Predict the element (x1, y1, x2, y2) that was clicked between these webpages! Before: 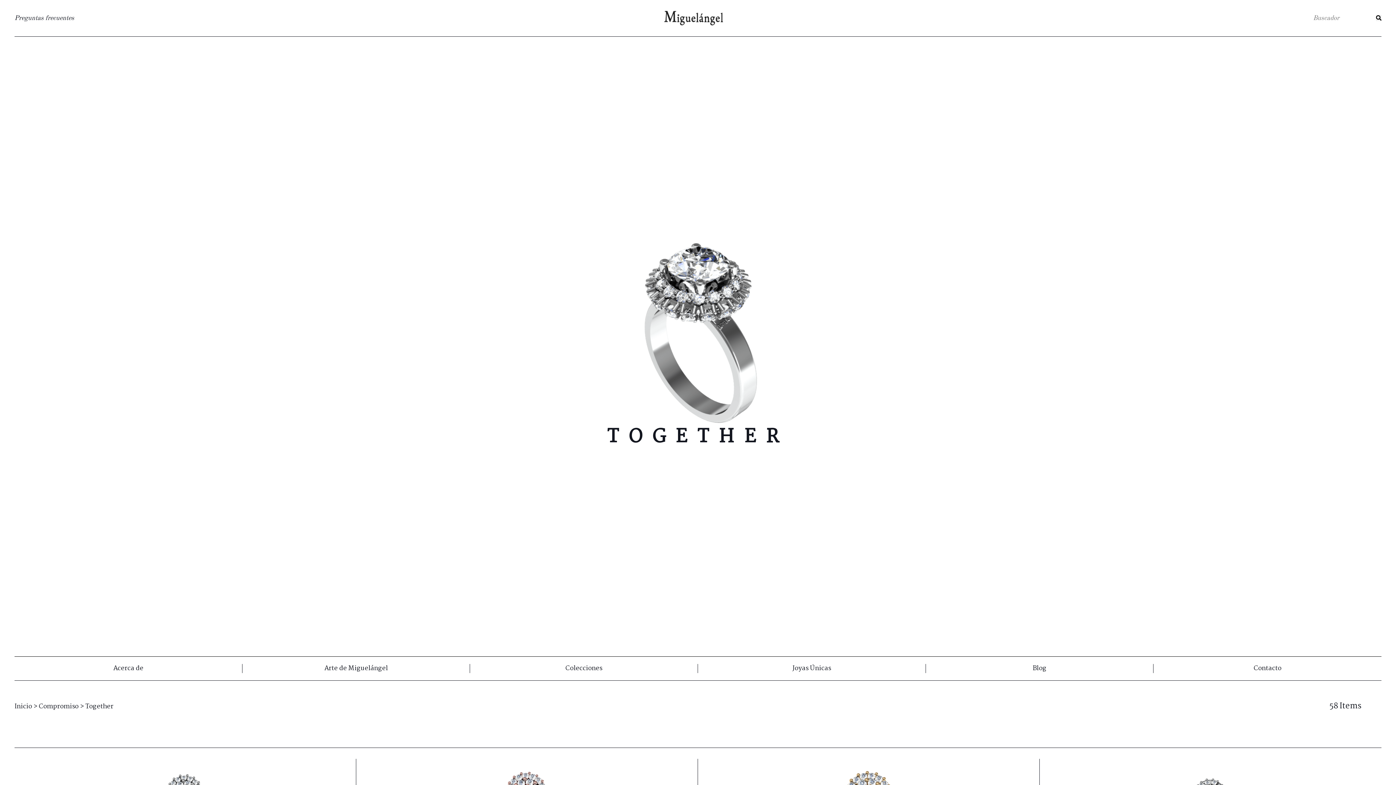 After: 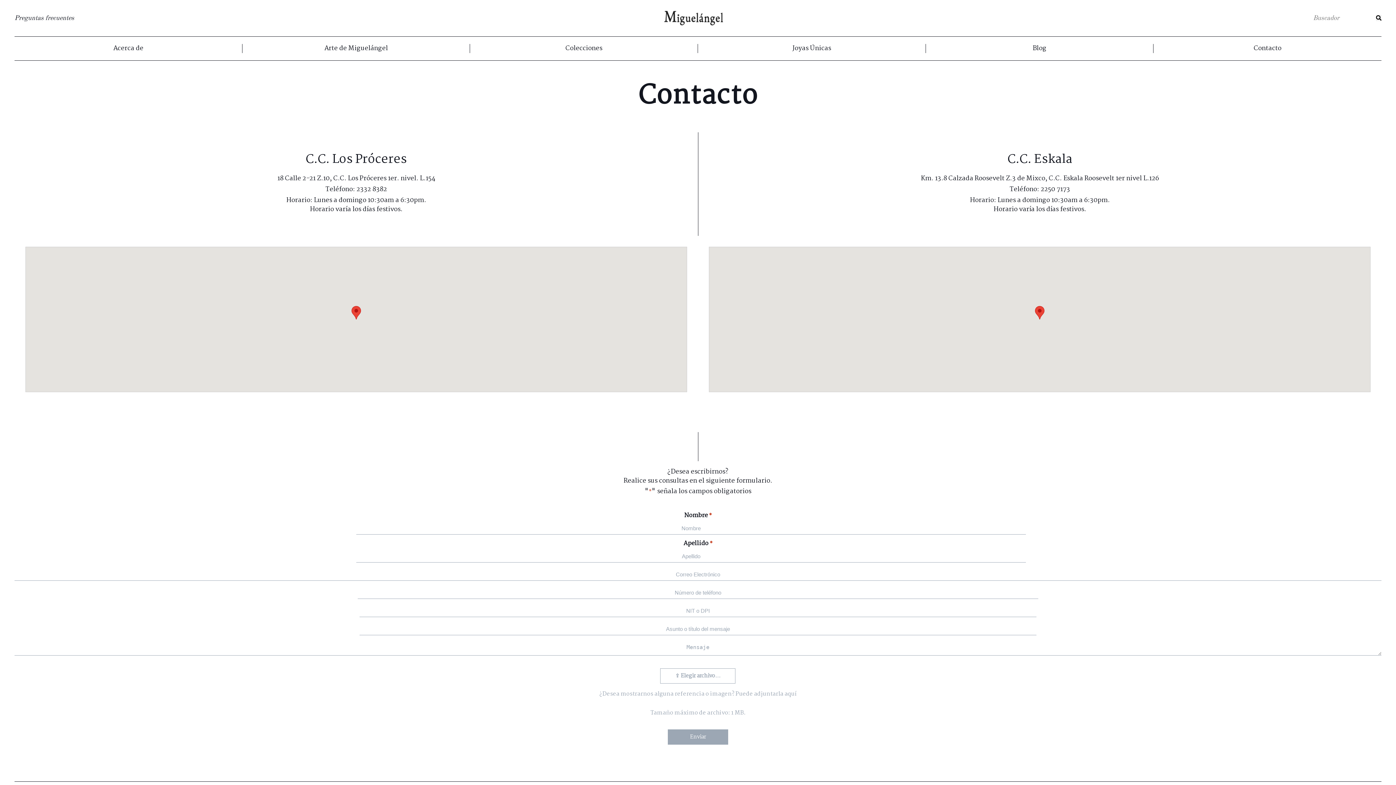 Action: label: Contacto bbox: (1246, 664, 1288, 673)